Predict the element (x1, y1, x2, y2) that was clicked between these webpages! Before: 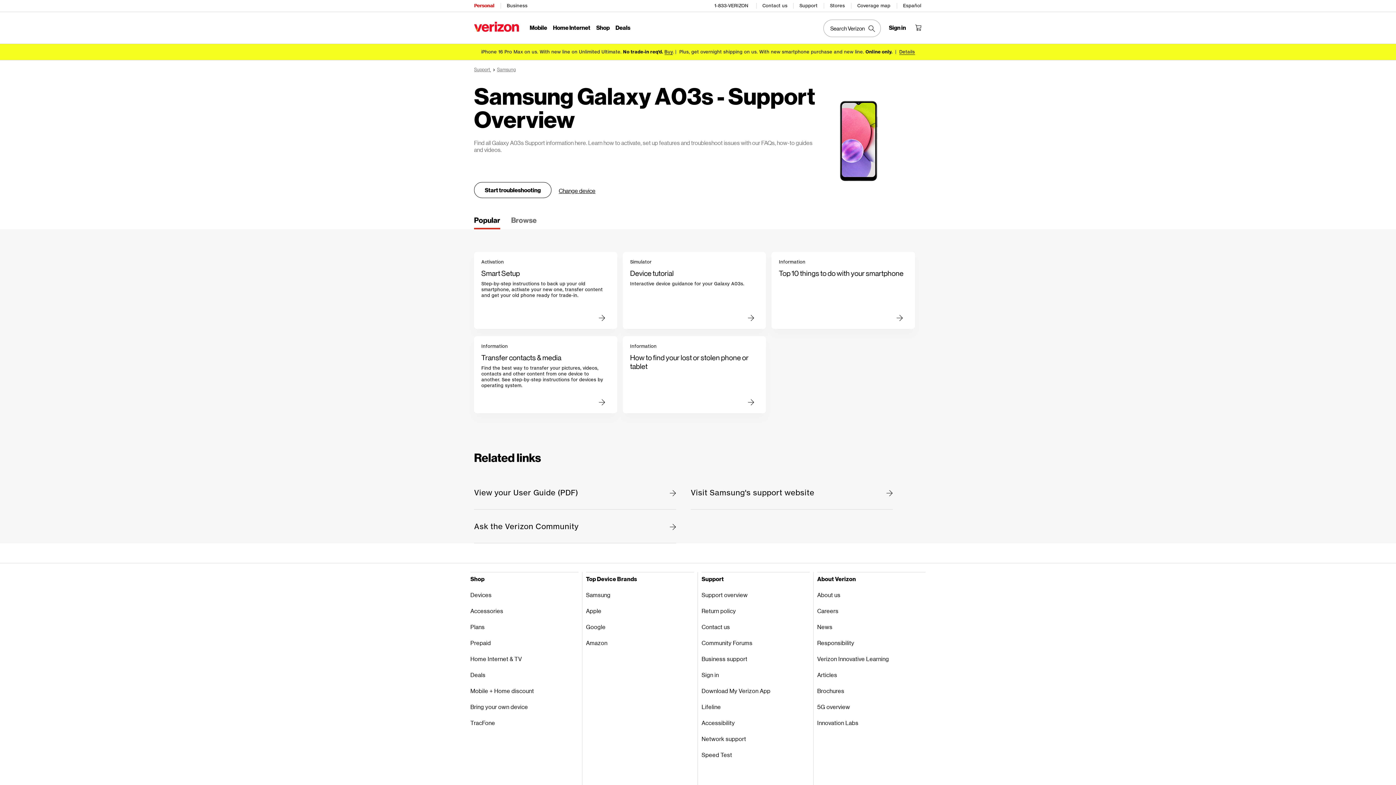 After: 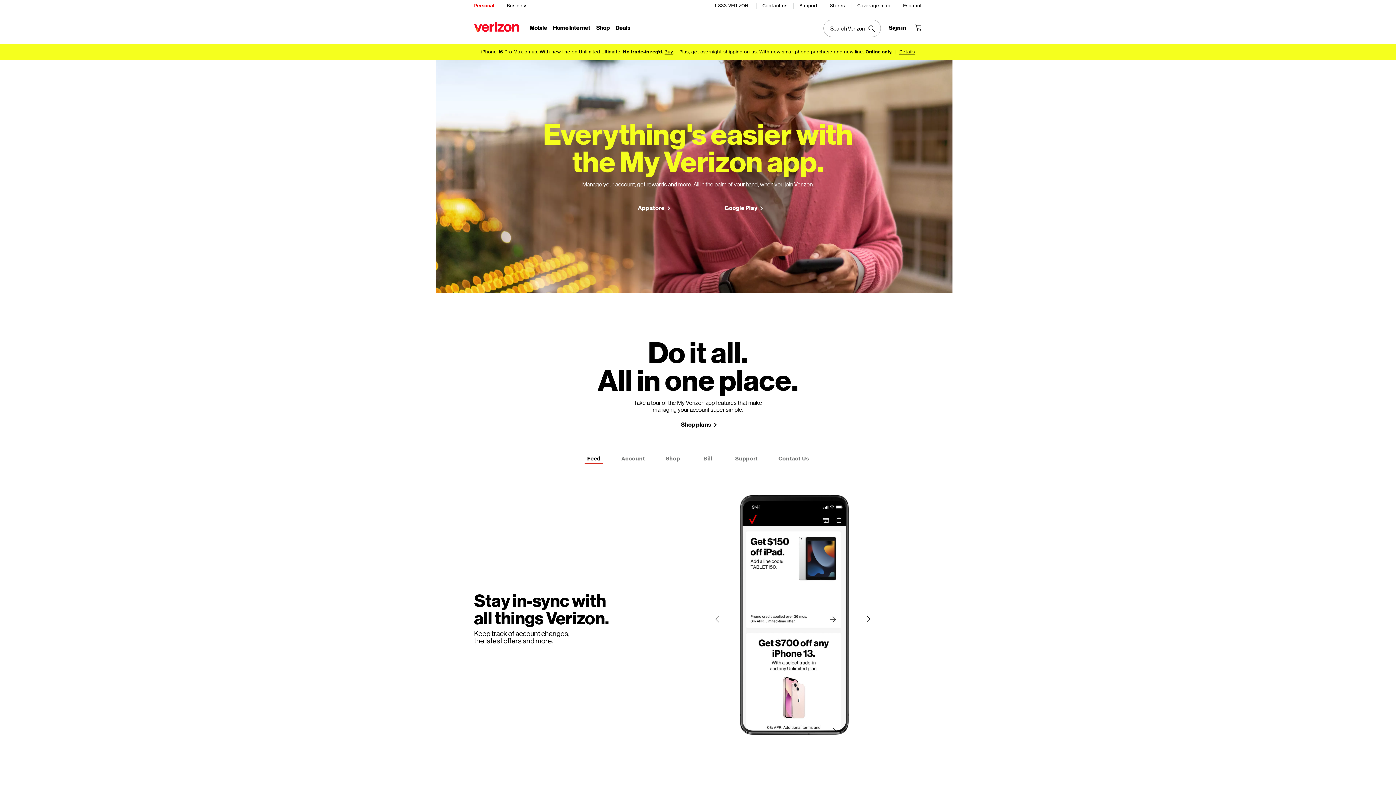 Action: bbox: (701, 683, 809, 699) label: Download My Verizon App